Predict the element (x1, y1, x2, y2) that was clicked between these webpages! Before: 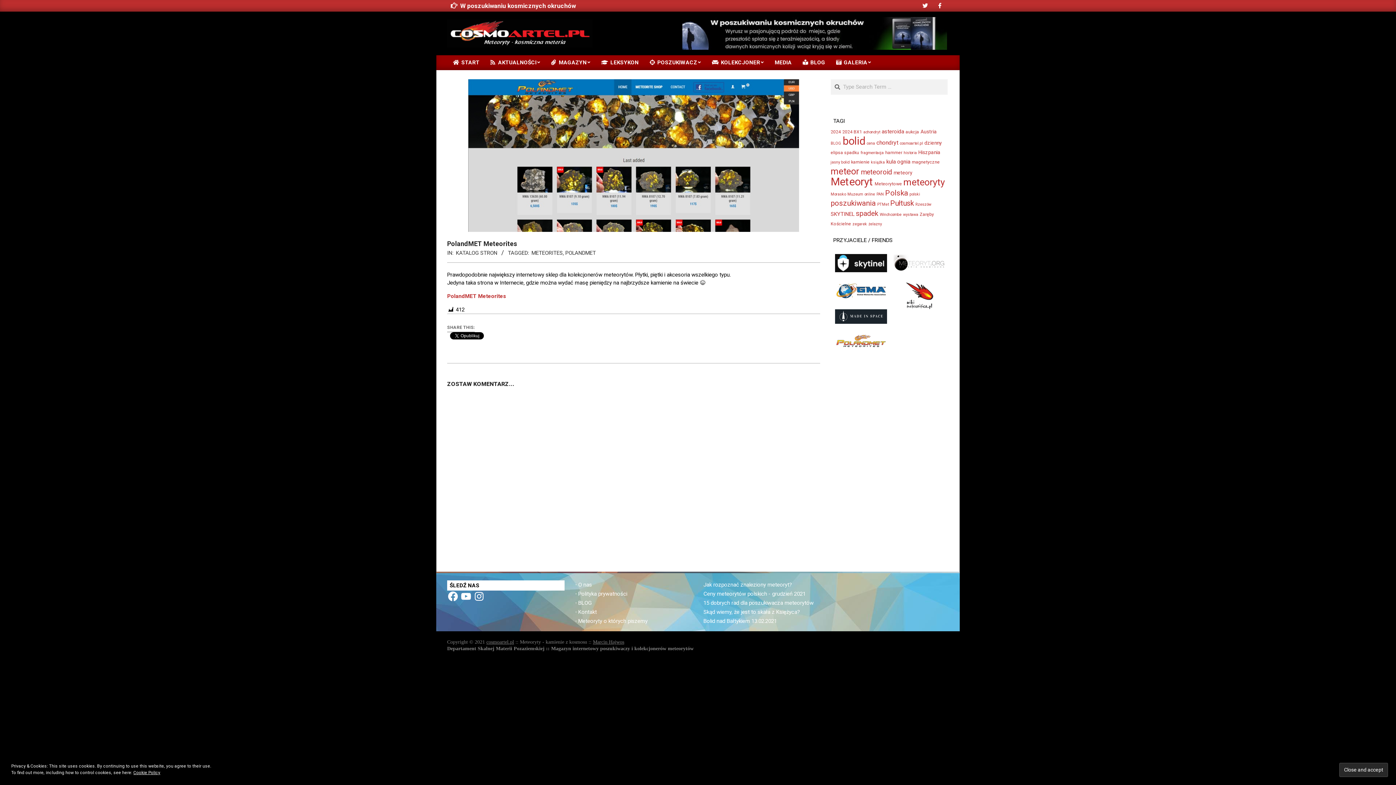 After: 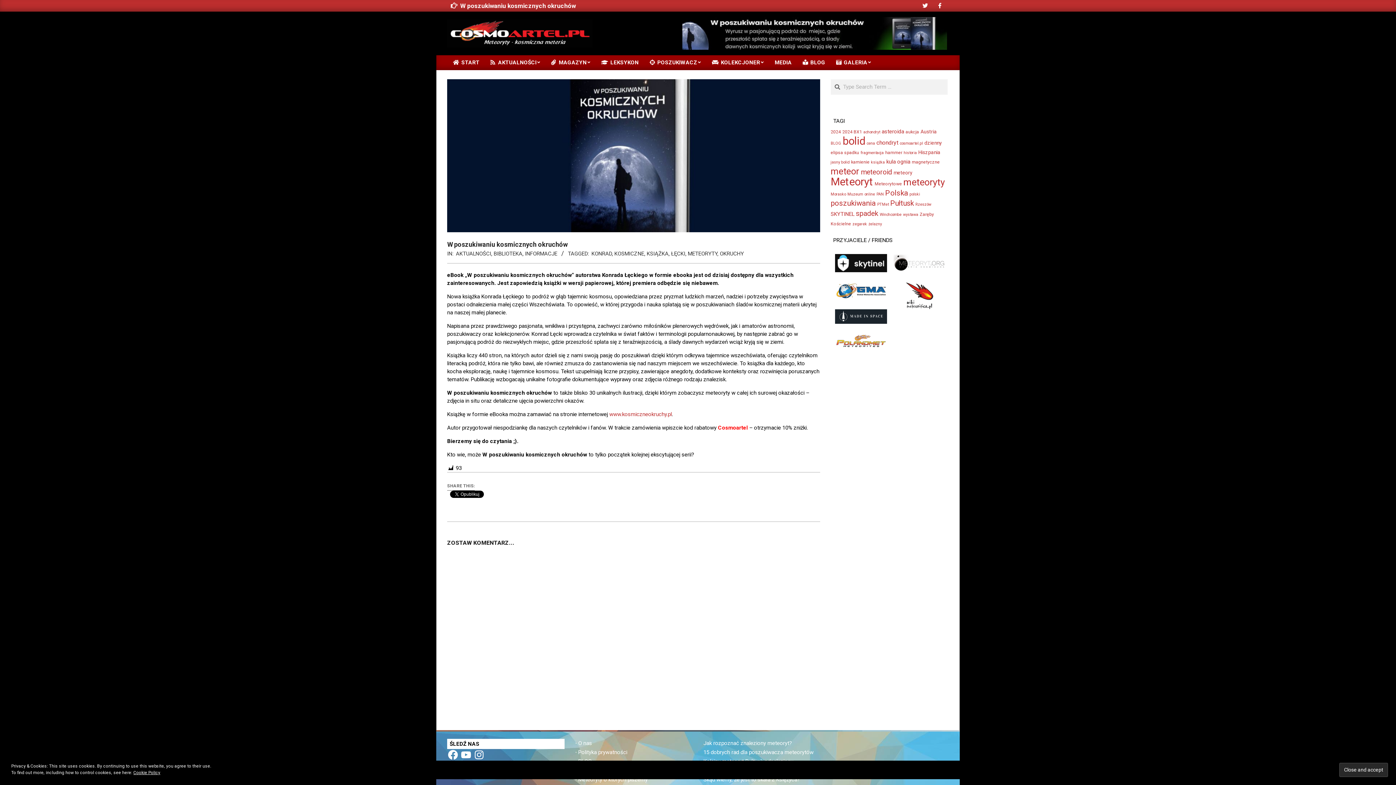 Action: bbox: (682, 17, 947, 23)